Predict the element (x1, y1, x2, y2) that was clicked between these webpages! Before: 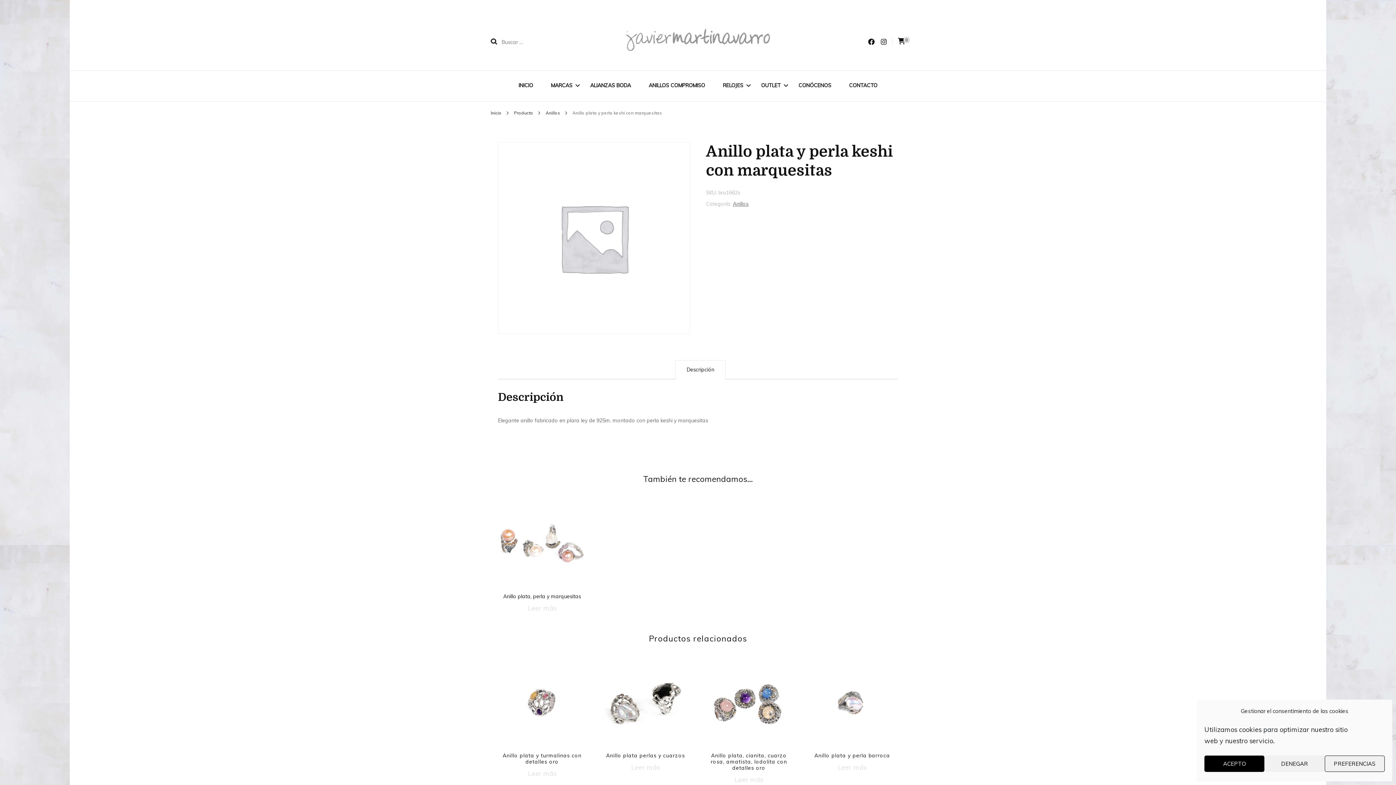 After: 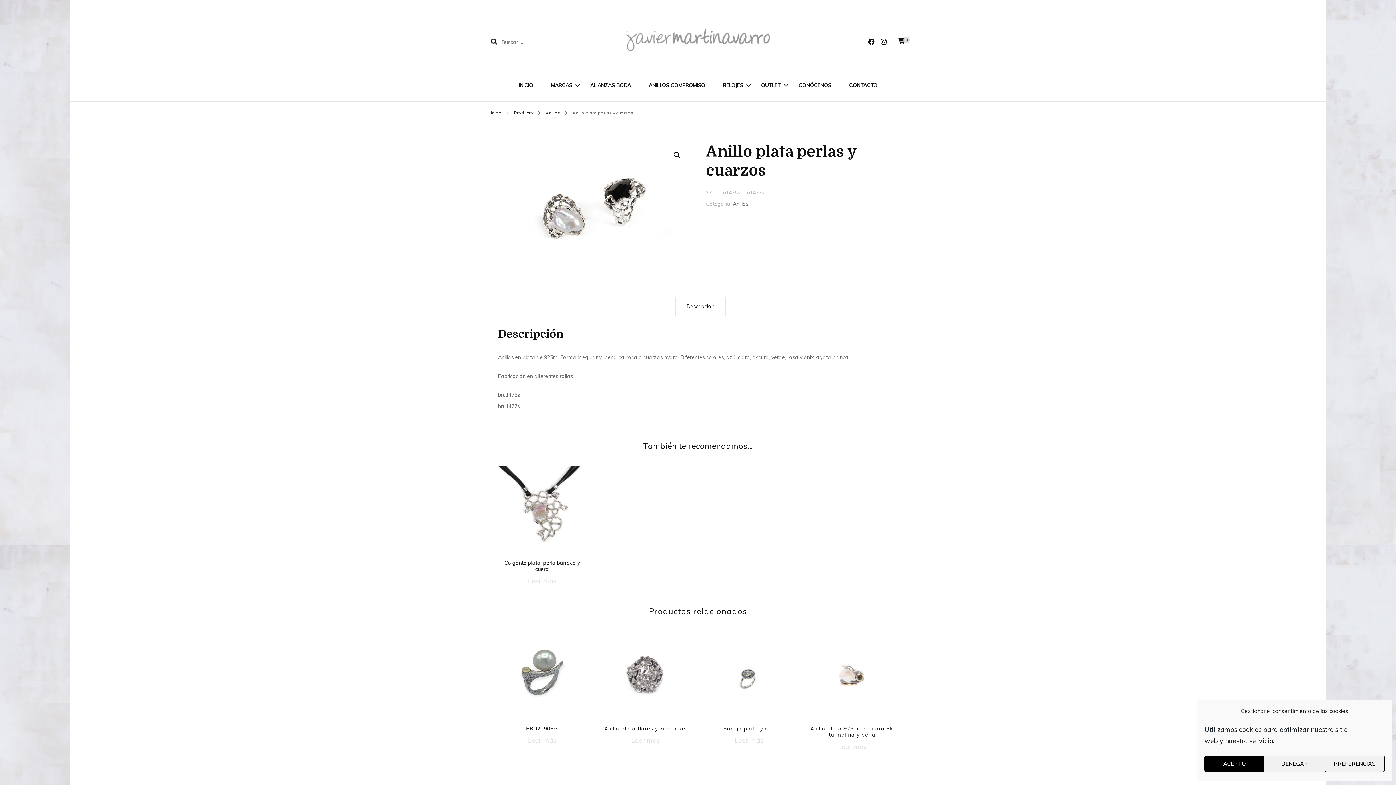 Action: bbox: (631, 762, 659, 773) label: Lee más sobre “Anillo plata perlas y cuarzos”